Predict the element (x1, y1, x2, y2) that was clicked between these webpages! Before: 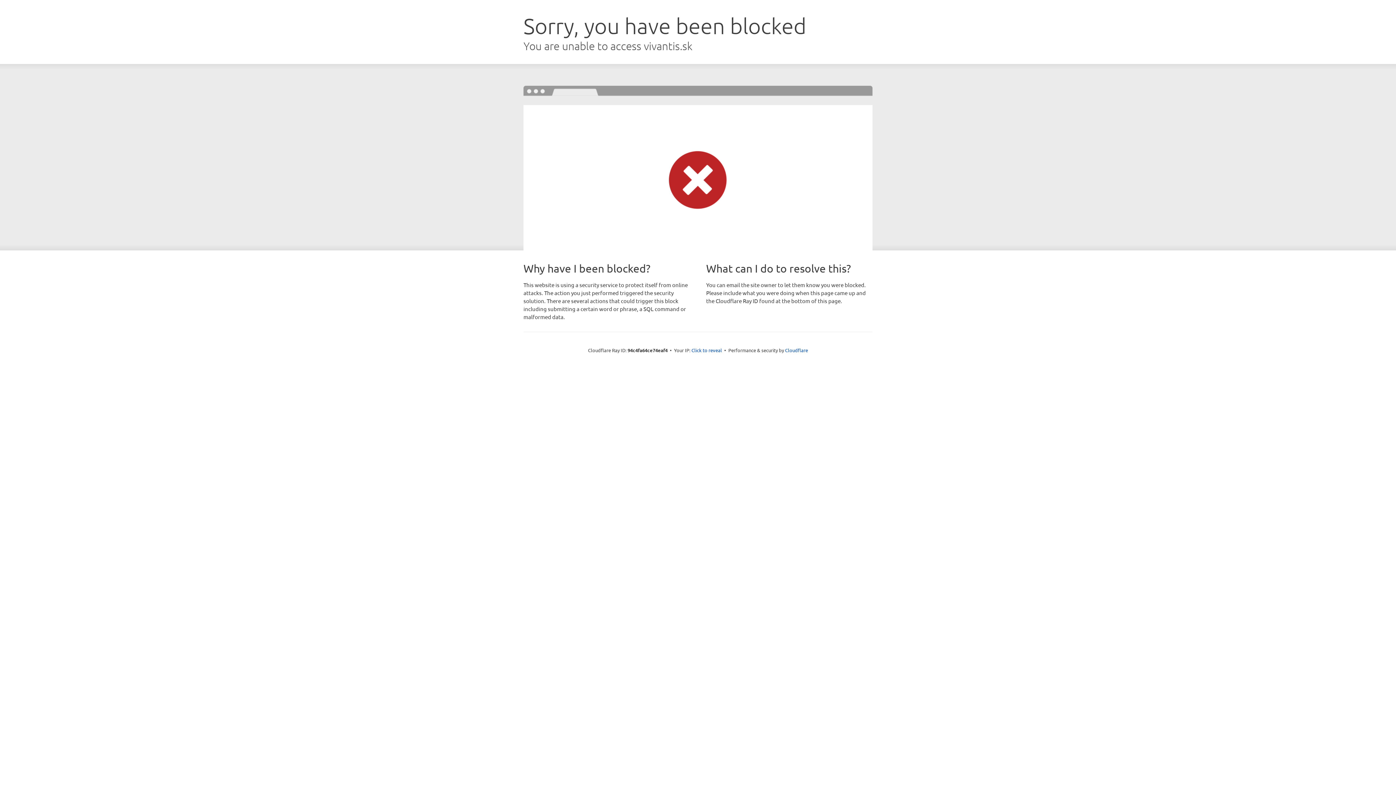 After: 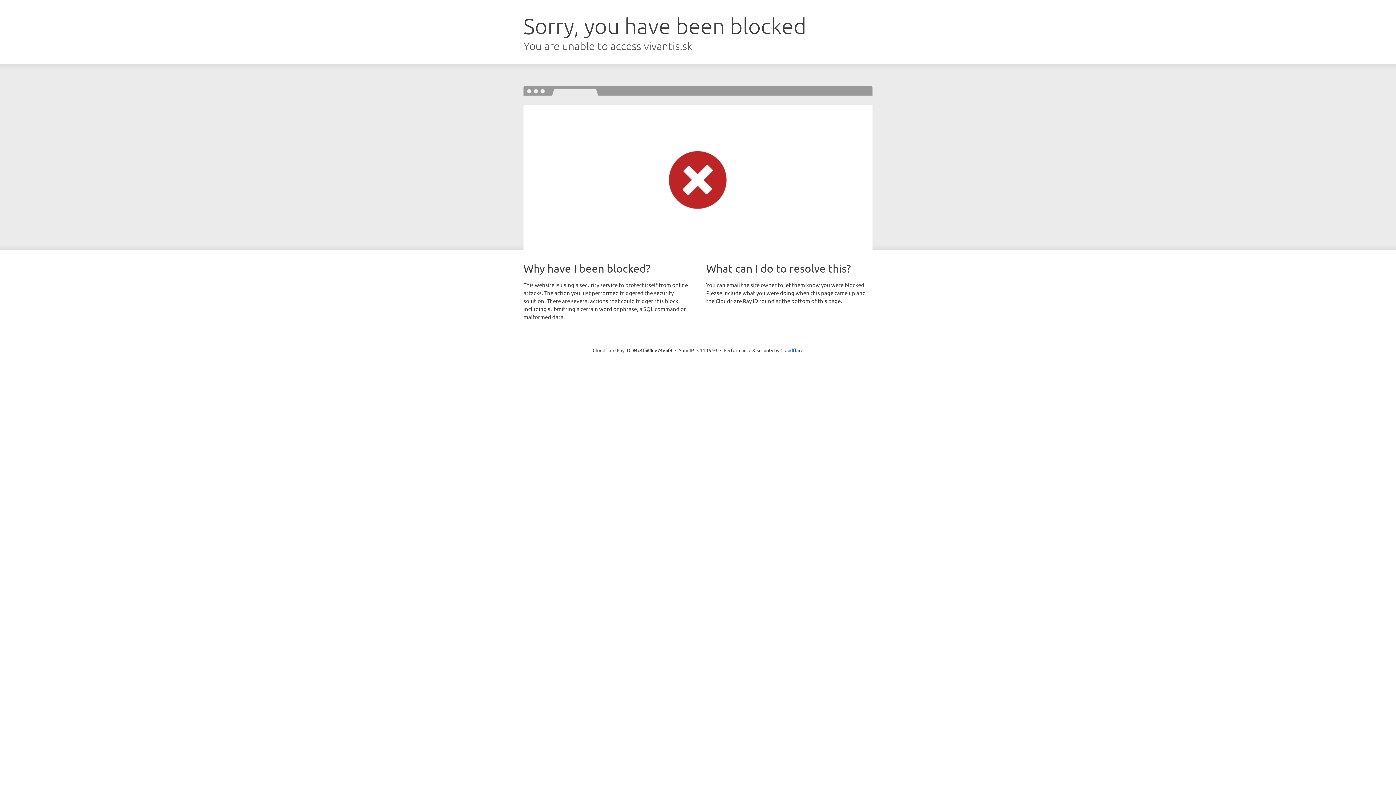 Action: label: Click to reveal bbox: (691, 346, 722, 353)